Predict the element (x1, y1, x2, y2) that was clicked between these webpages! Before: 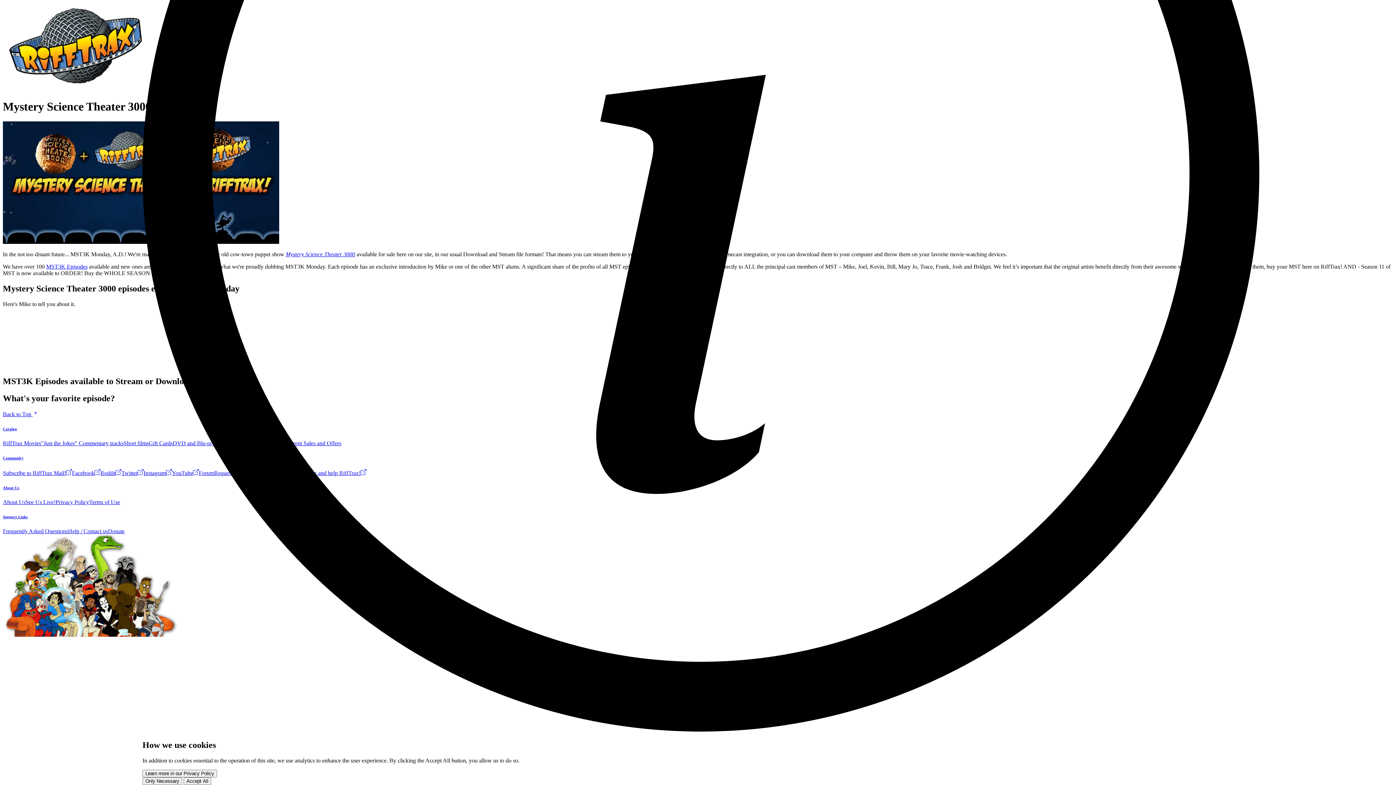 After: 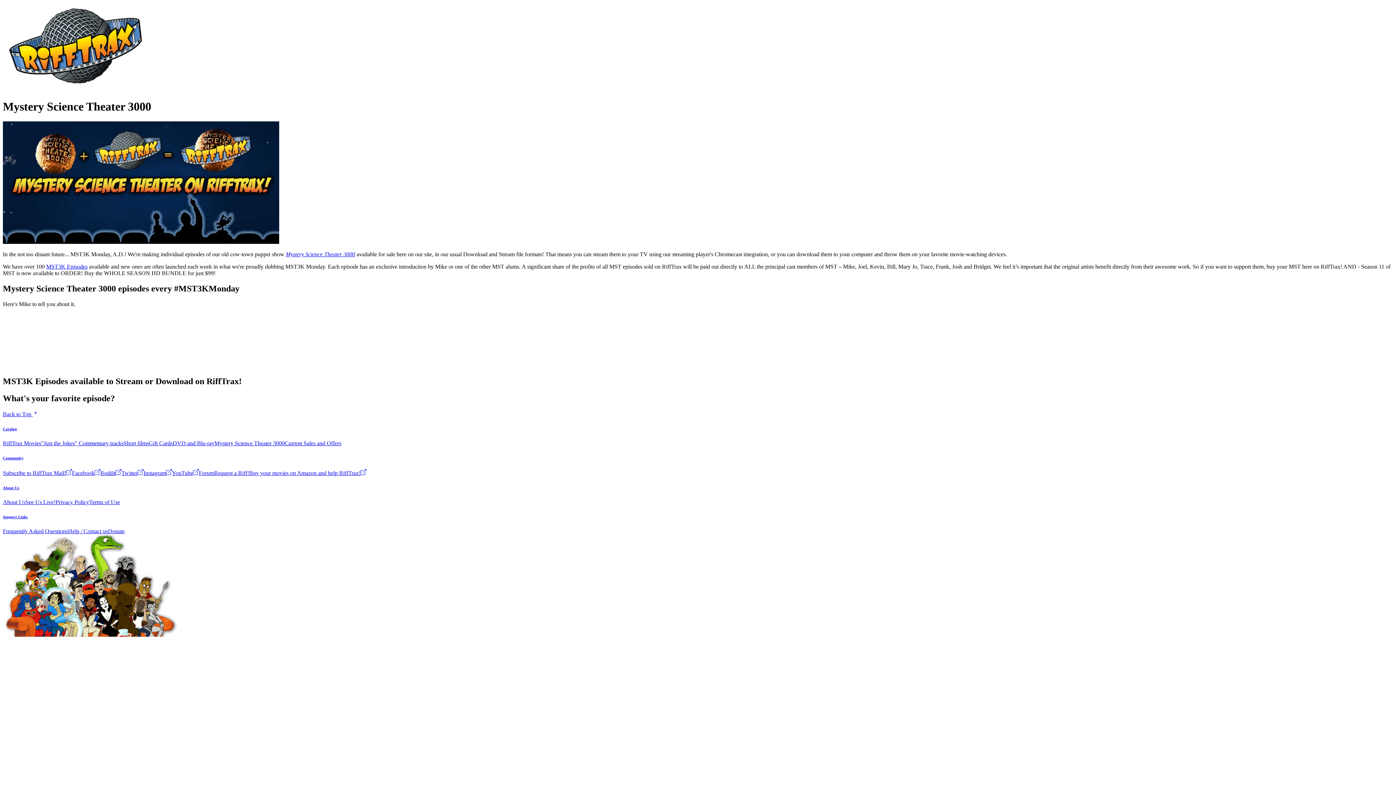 Action: bbox: (183, 777, 211, 785) label: Accept All